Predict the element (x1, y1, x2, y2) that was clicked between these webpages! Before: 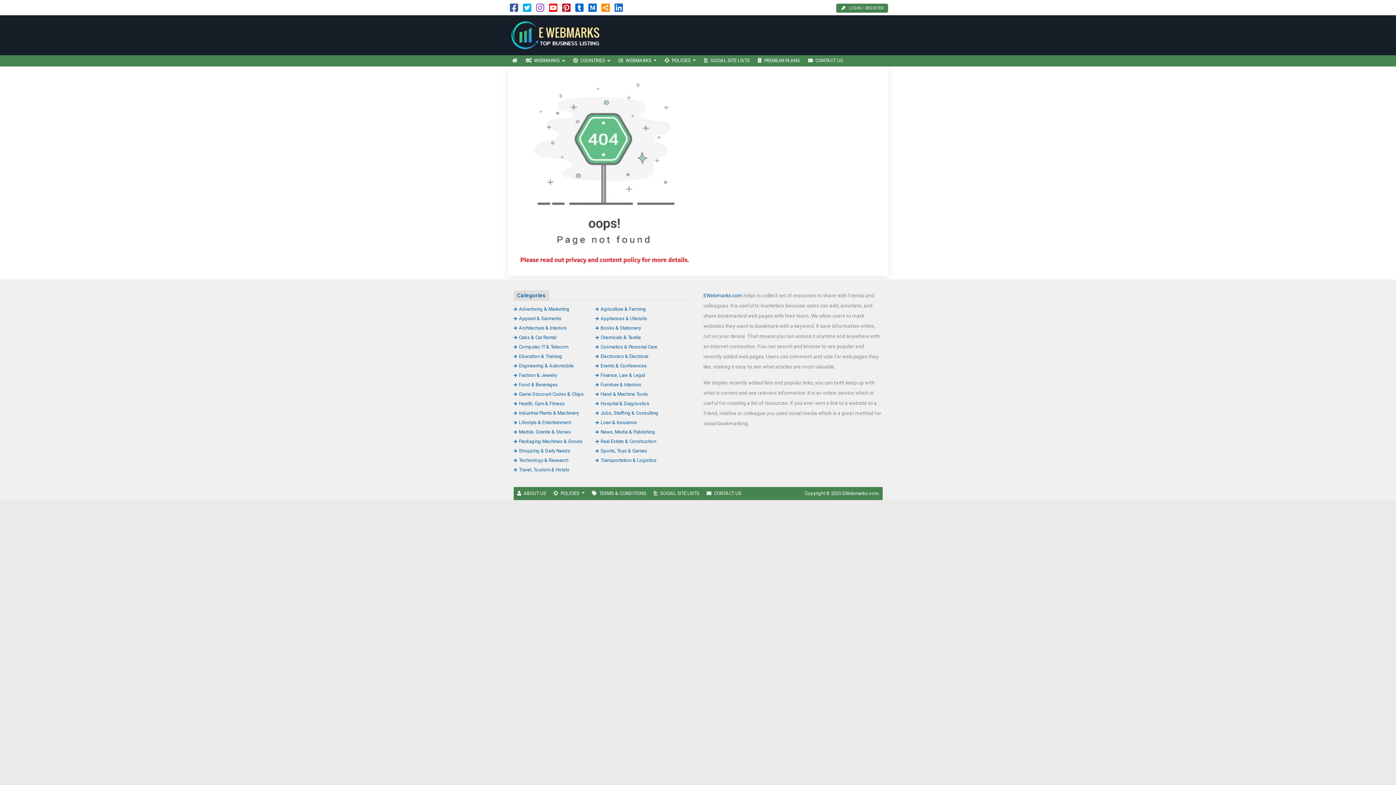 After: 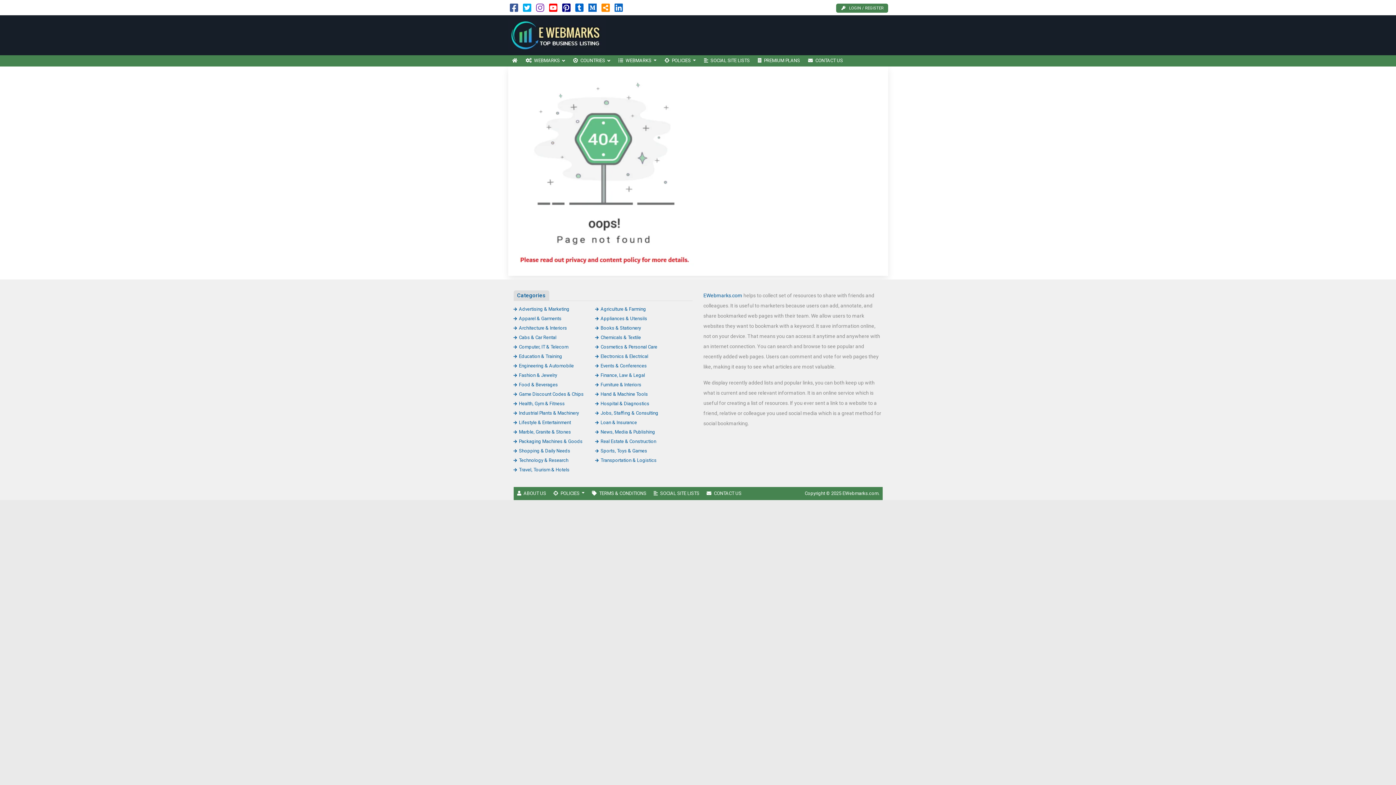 Action: bbox: (562, 6, 570, 12)